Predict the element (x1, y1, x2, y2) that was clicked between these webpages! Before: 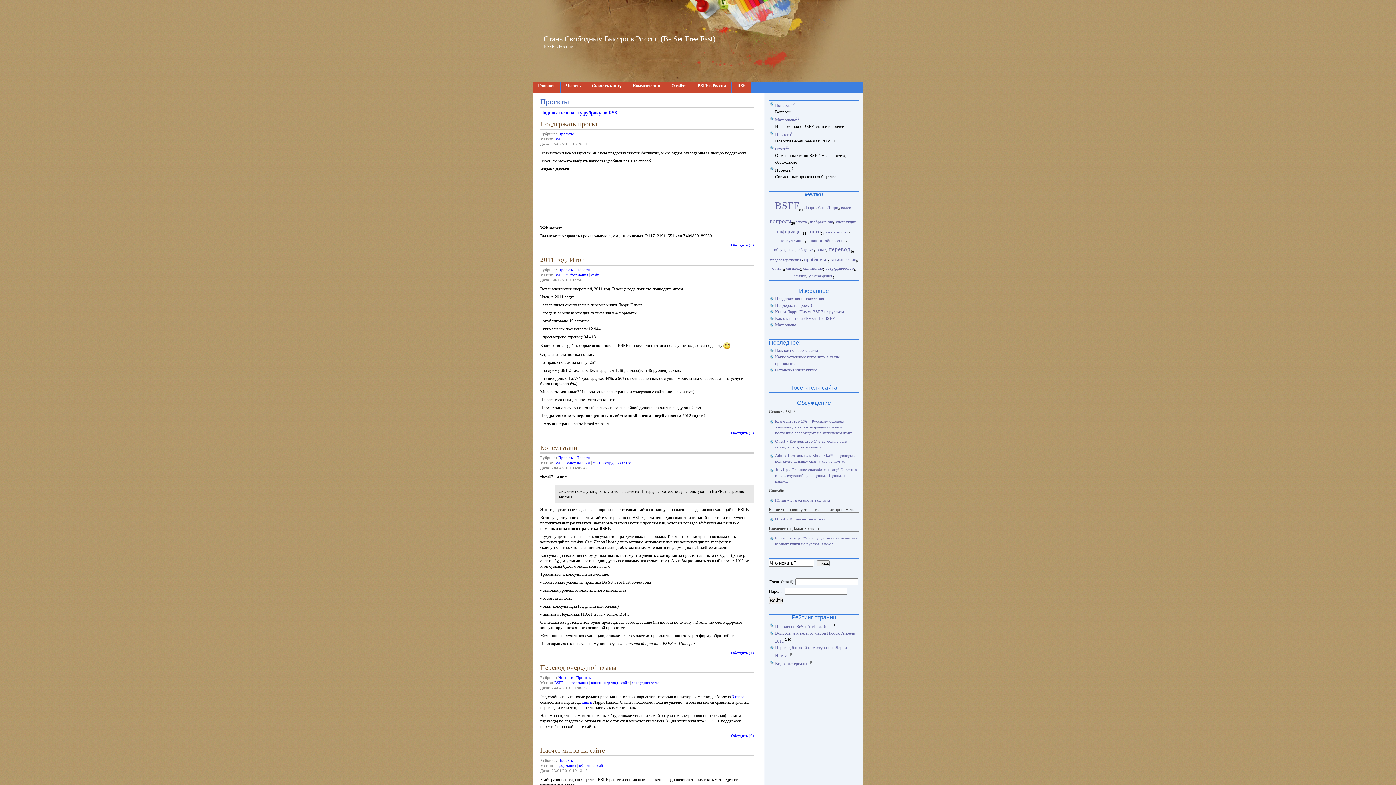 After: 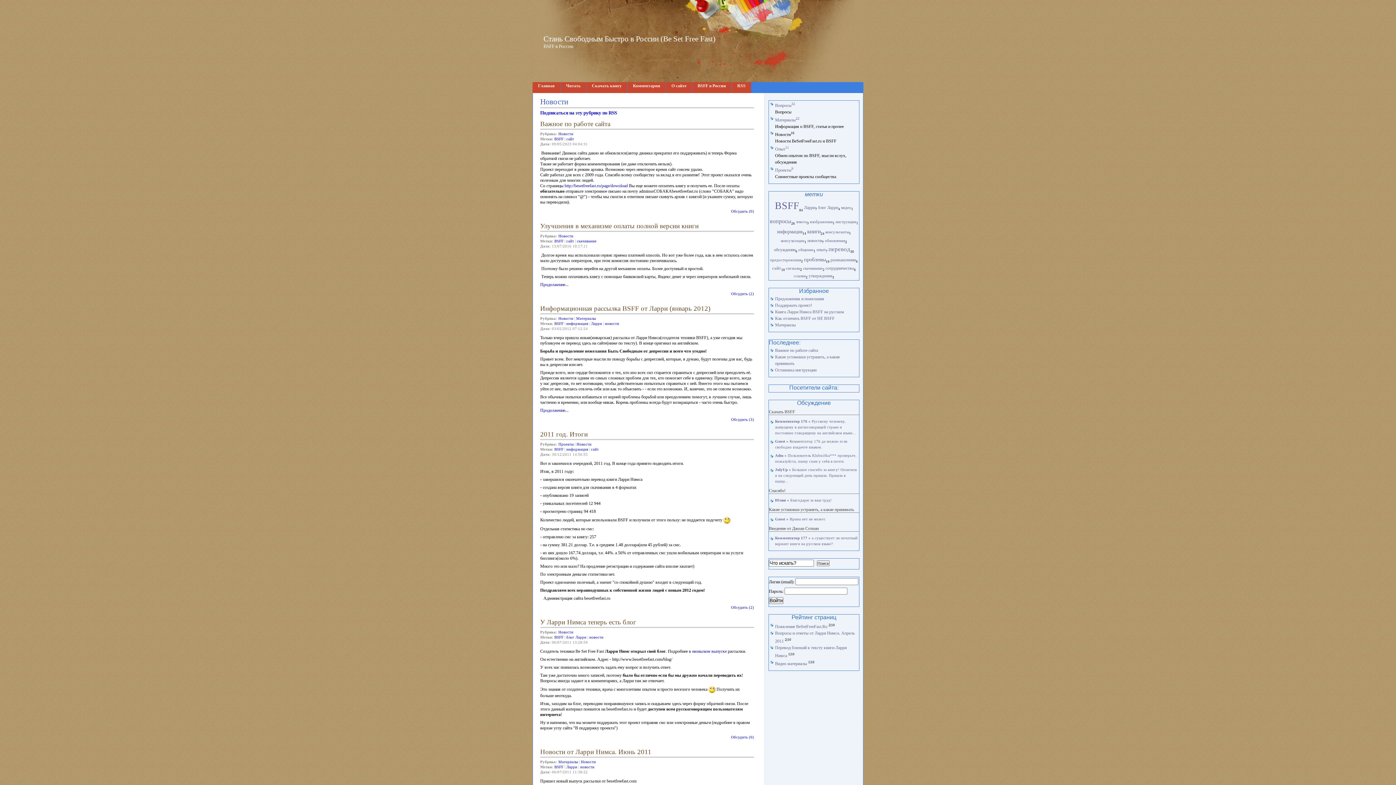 Action: bbox: (576, 456, 591, 460) label: Новости